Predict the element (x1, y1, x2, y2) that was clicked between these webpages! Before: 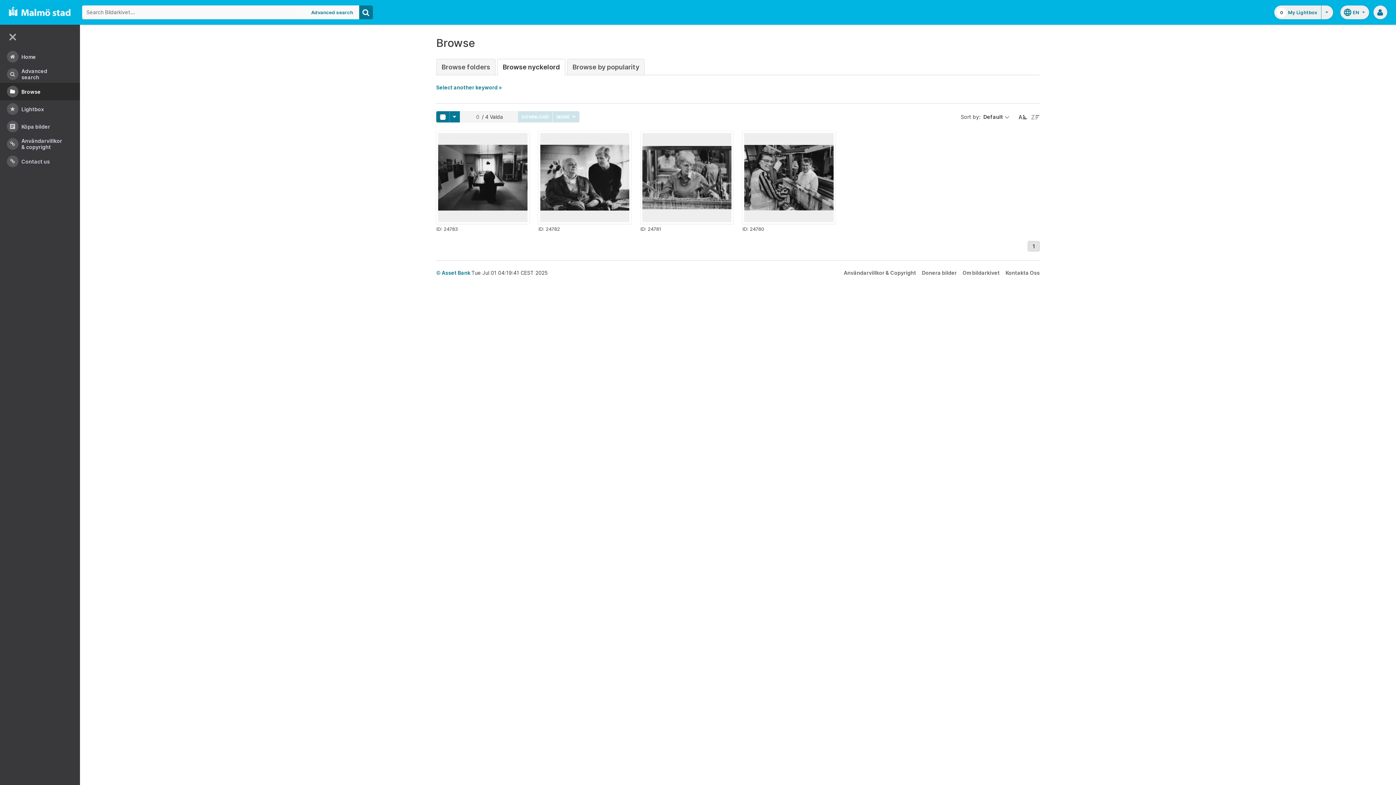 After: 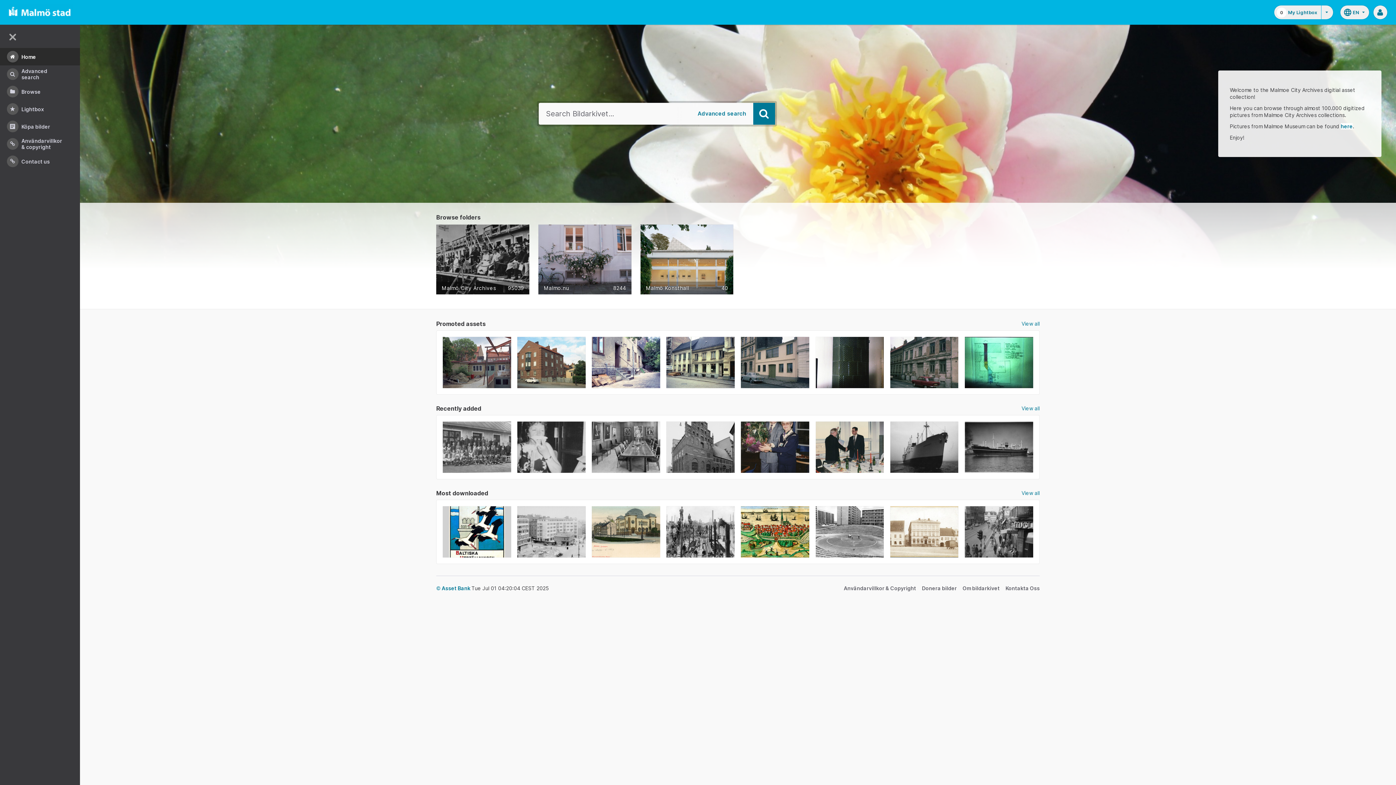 Action: bbox: (8, 13, 73, 20)